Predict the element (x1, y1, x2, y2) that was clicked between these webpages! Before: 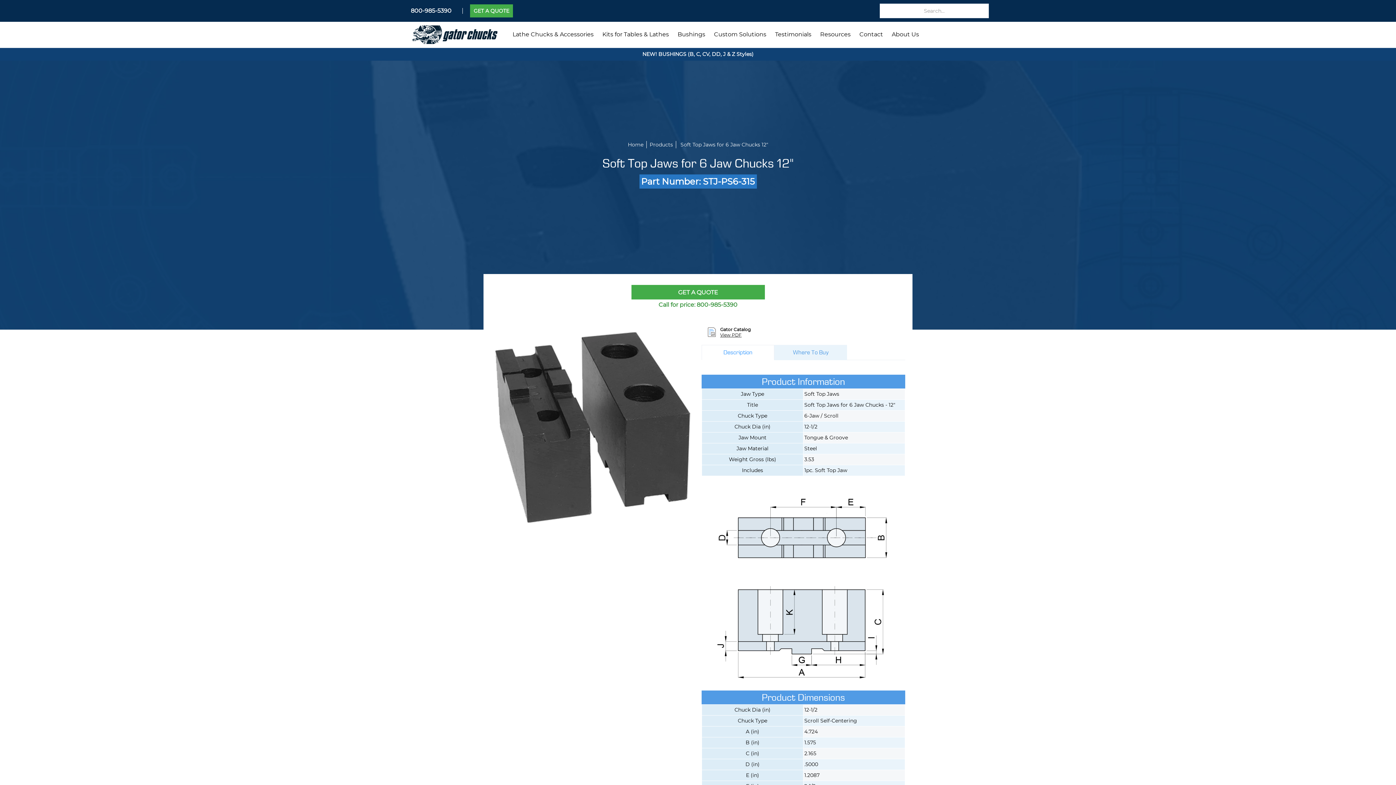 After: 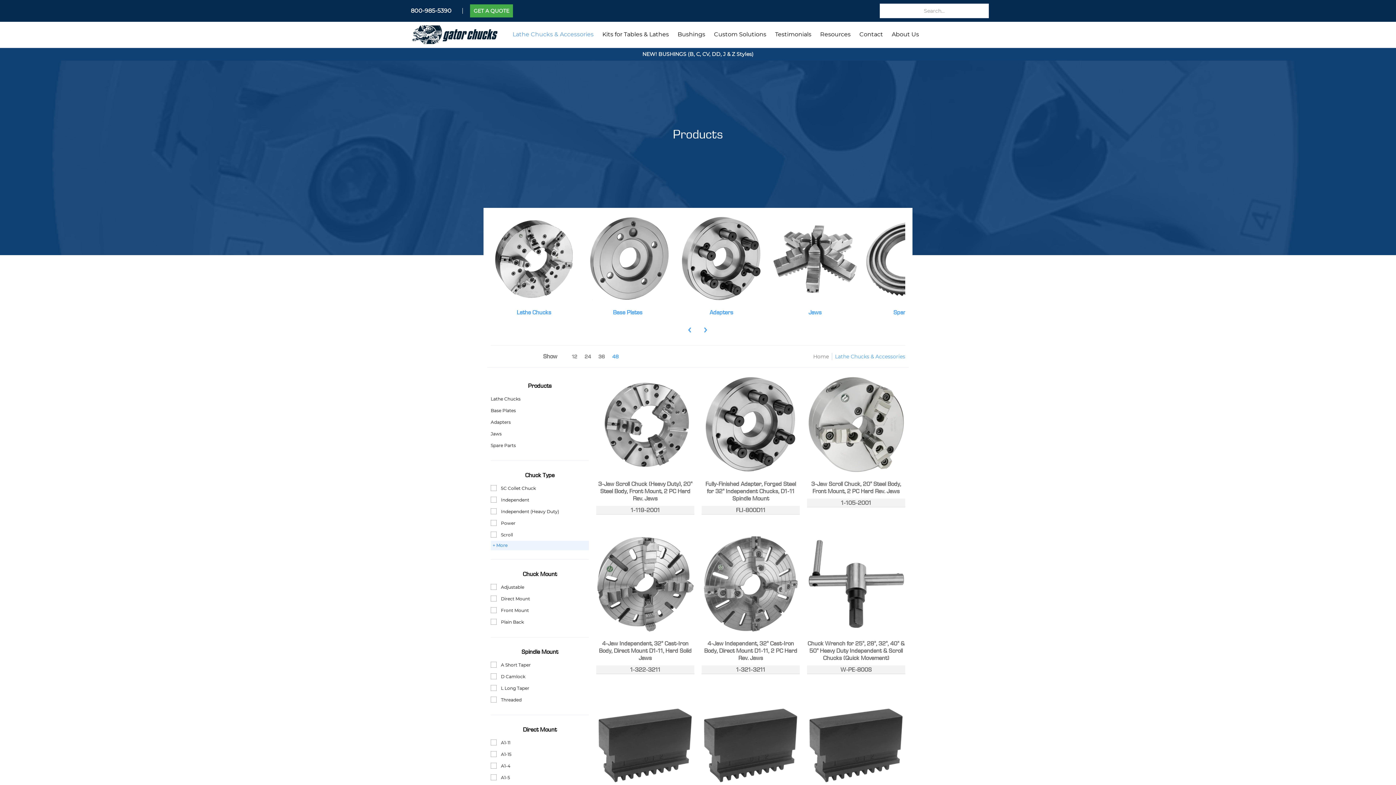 Action: label: Lathe Chucks & Accessories bbox: (509, 21, 597, 47)